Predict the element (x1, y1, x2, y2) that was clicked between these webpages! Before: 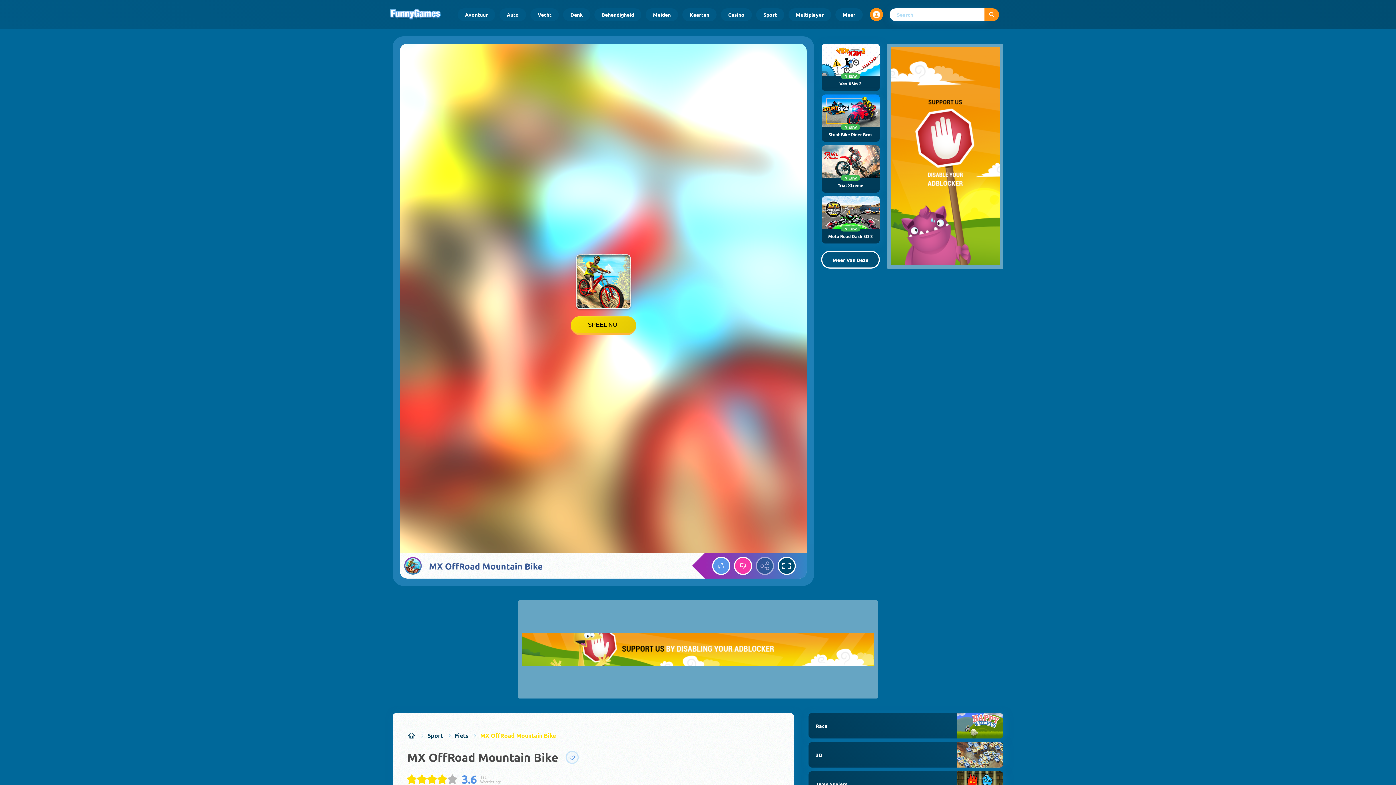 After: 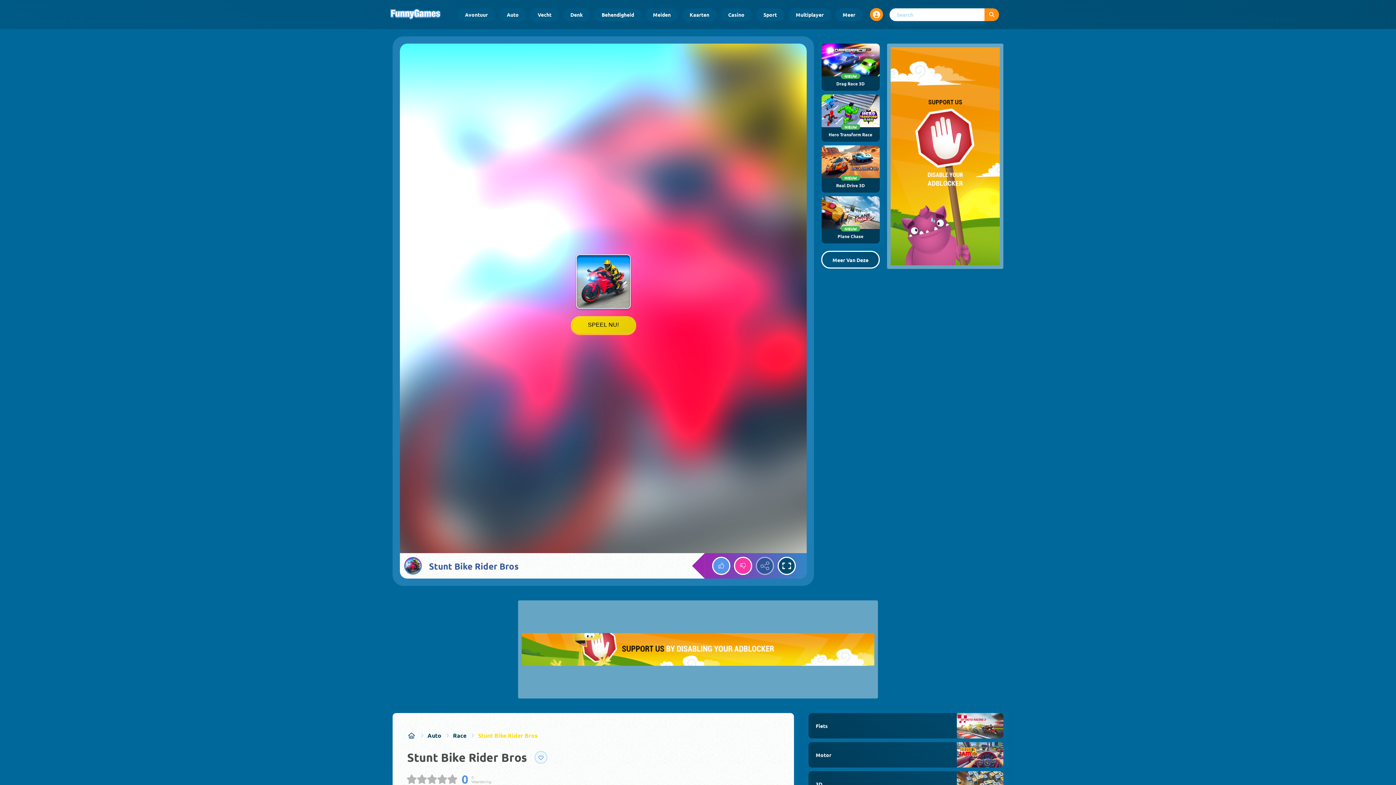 Action: bbox: (821, 94, 879, 141) label: NIEUW
Stunt Bike Rider Bros